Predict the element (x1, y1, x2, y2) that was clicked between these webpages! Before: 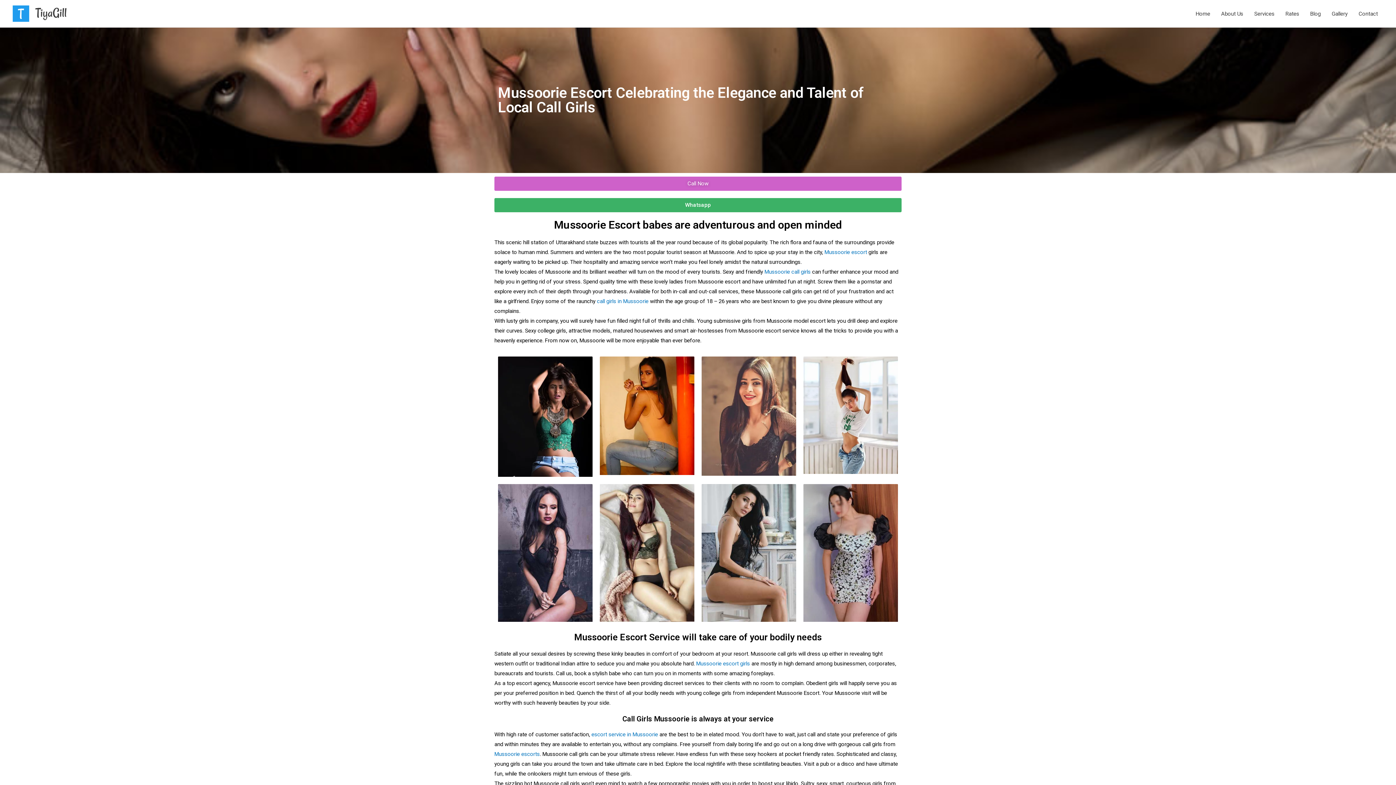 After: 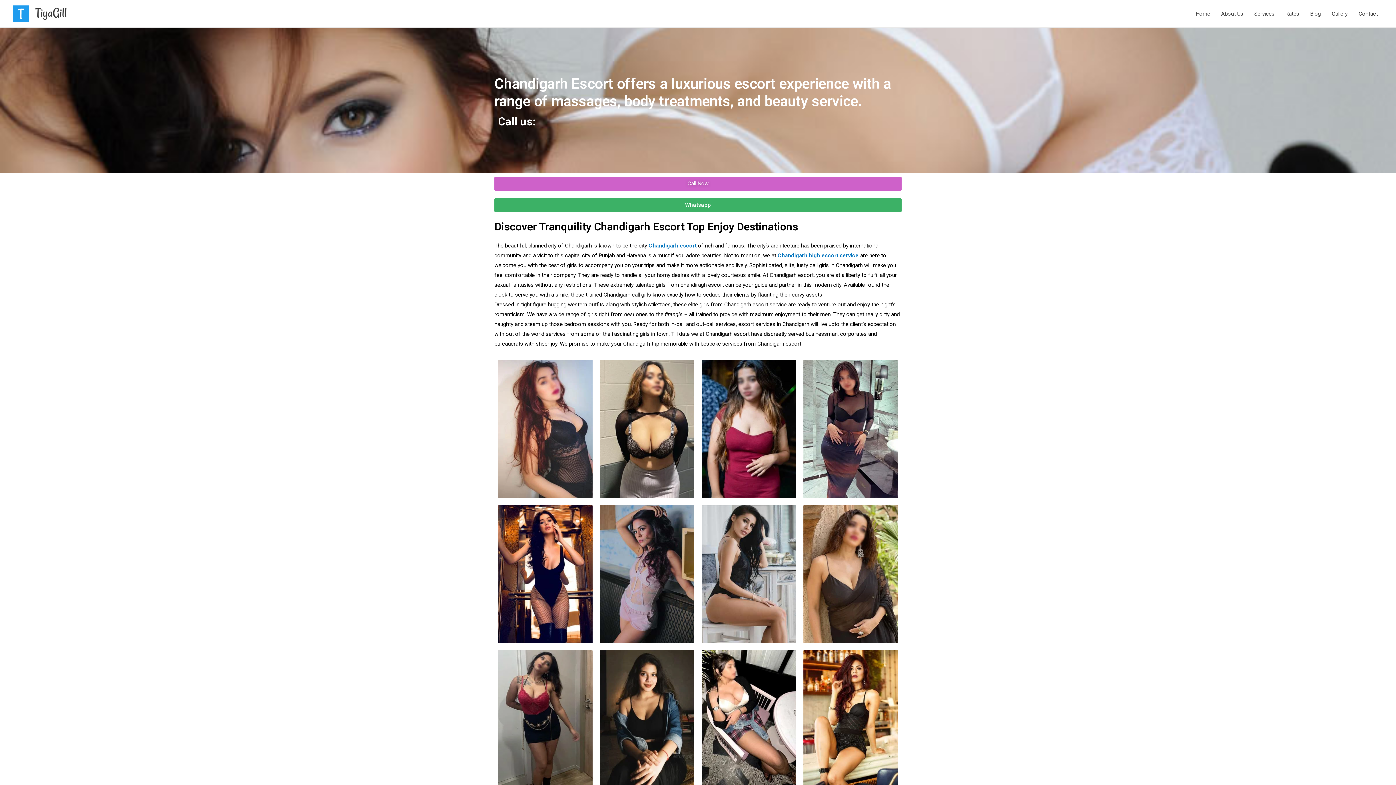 Action: bbox: (1190, 0, 1216, 27) label: Home